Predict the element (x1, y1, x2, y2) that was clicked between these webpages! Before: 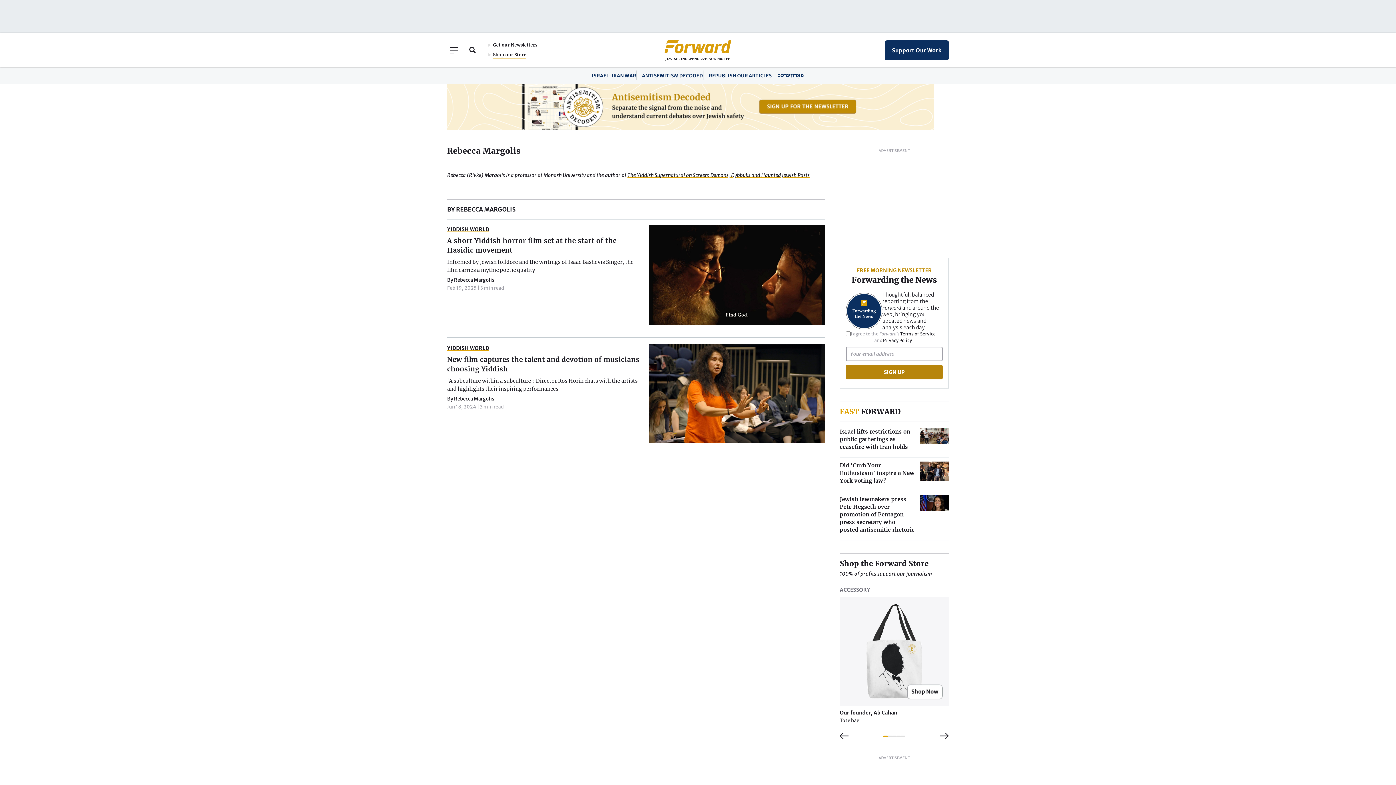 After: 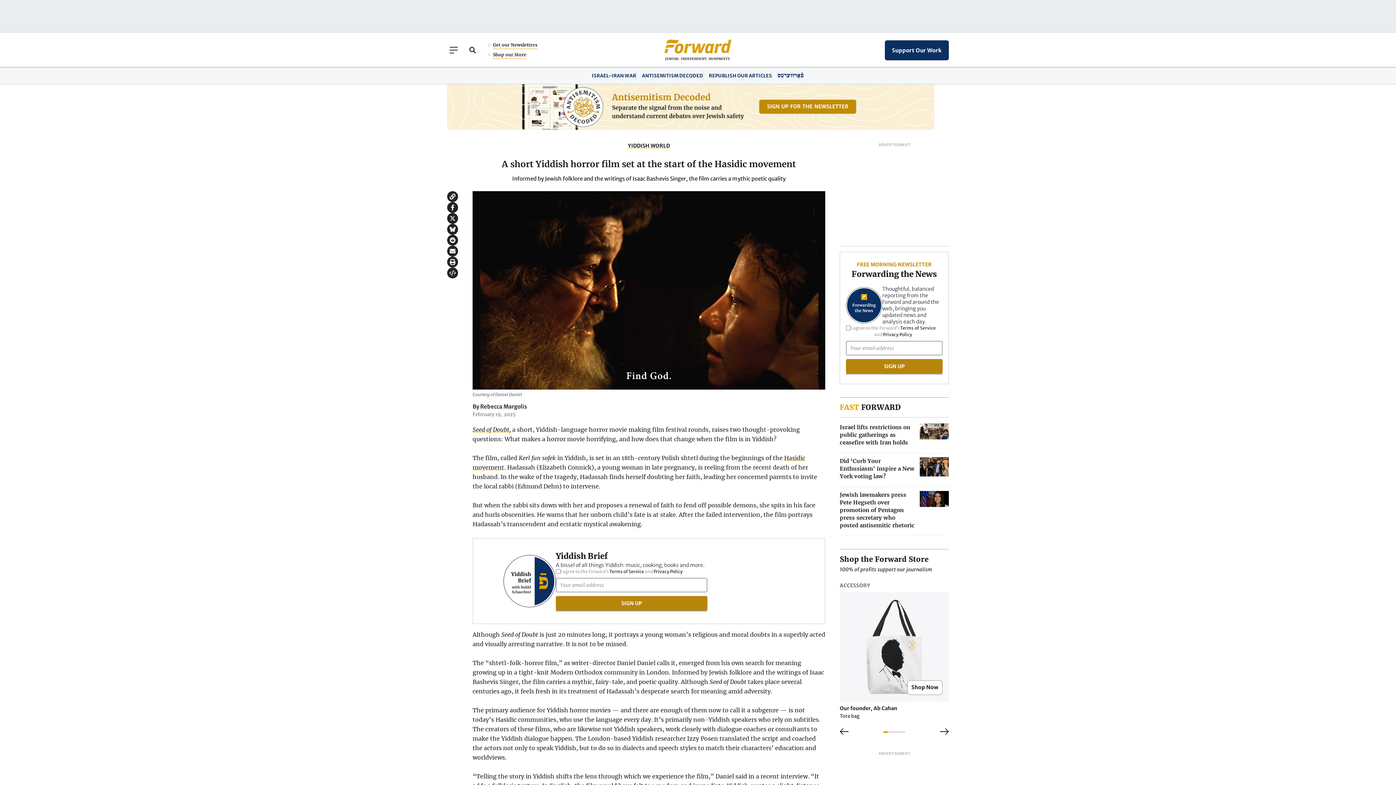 Action: bbox: (447, 225, 825, 325) label: YIDDISH WORLD
A short Yiddish horror film set at the start of the Hasidic movement

Informed by Jewish folklore and the writings of Isaac Bashevis Singer, the film carries a mythic poetic quality

By Rebecca Margolis
Feb 19, 2025 | 3 min read